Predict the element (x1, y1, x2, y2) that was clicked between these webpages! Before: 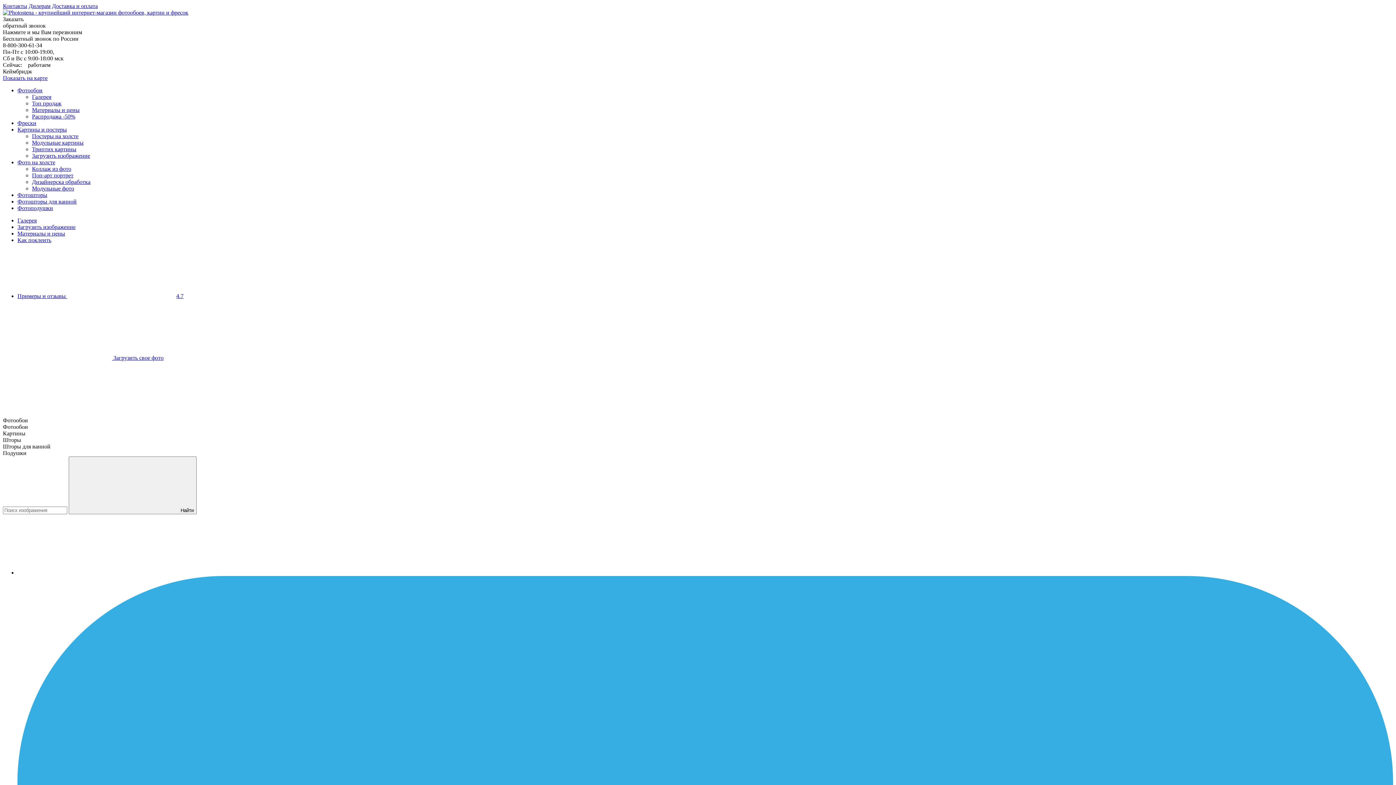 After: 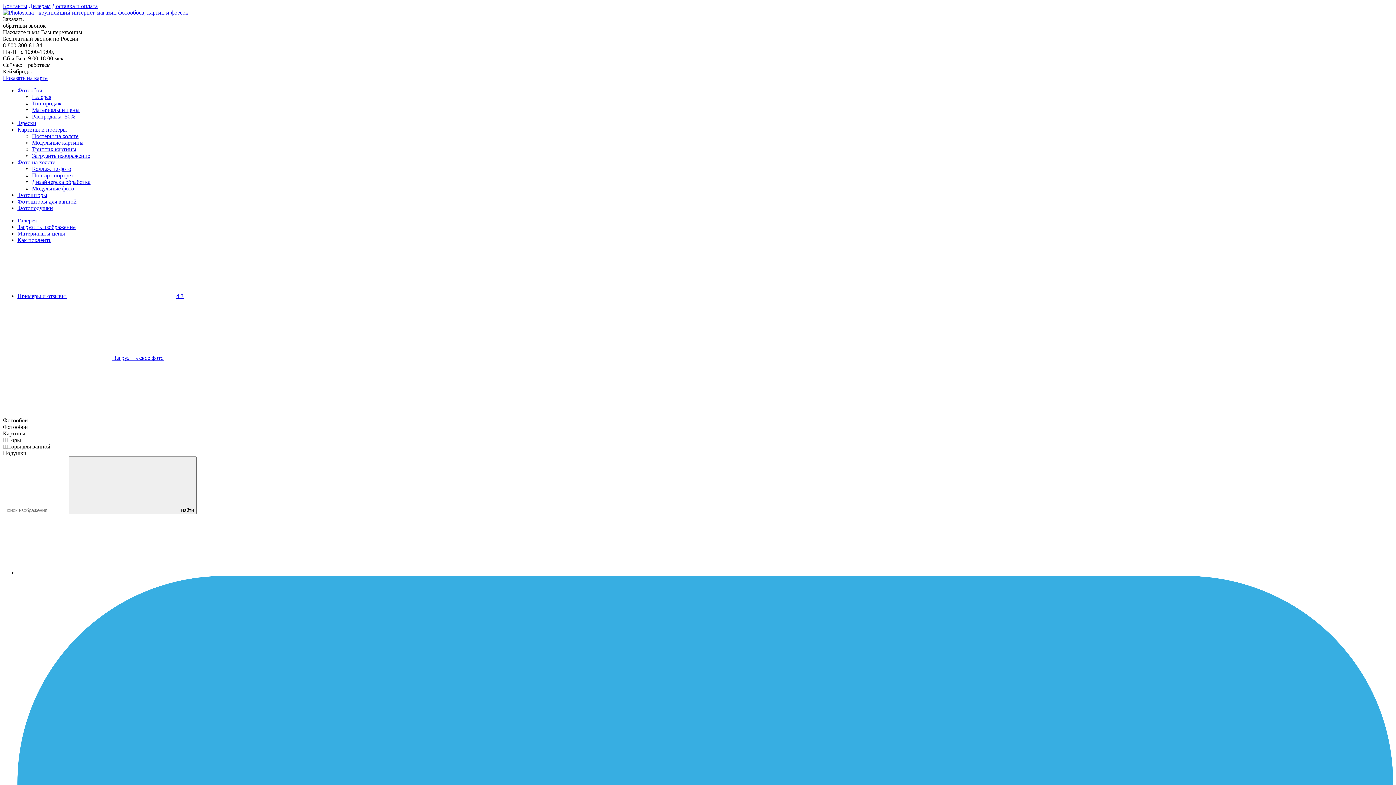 Action: label: Материалы и цены bbox: (32, 106, 79, 113)